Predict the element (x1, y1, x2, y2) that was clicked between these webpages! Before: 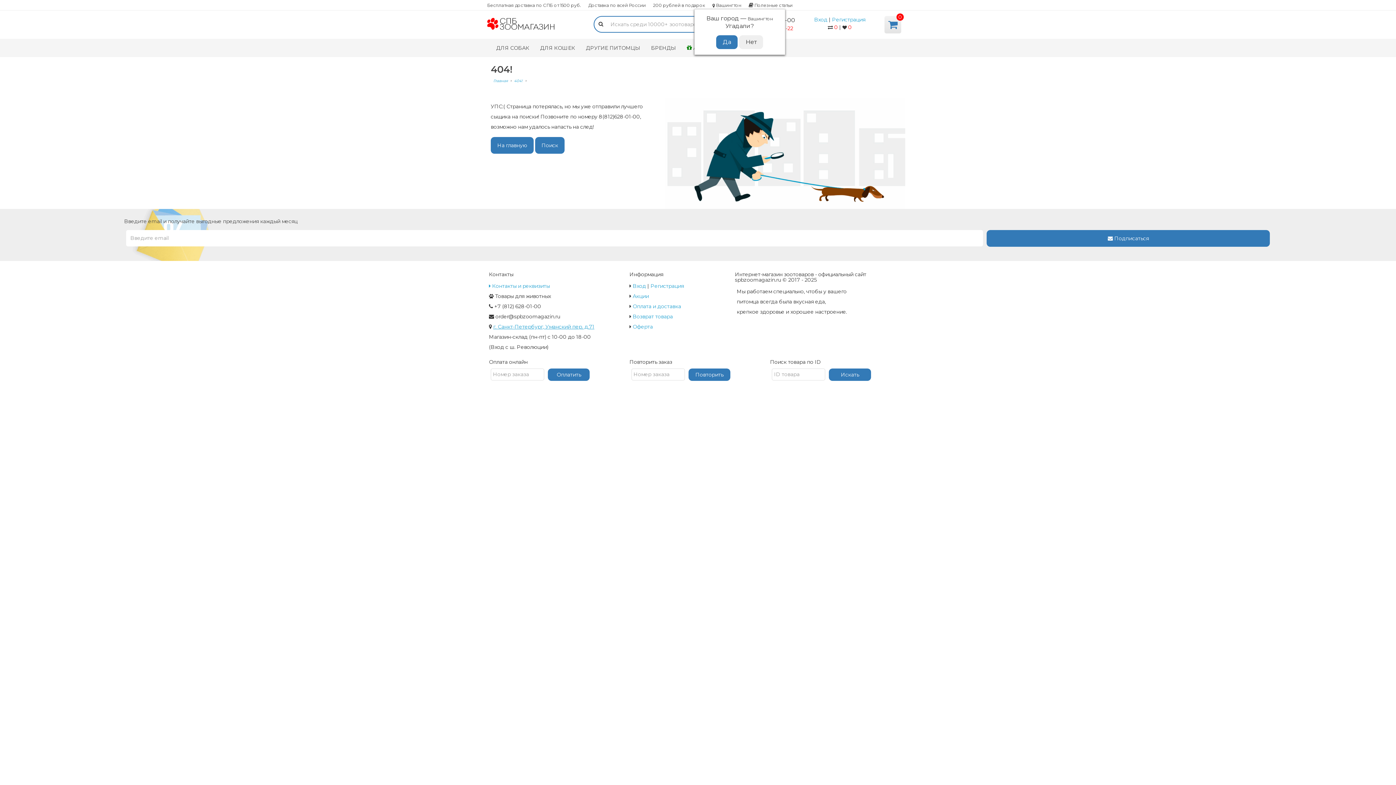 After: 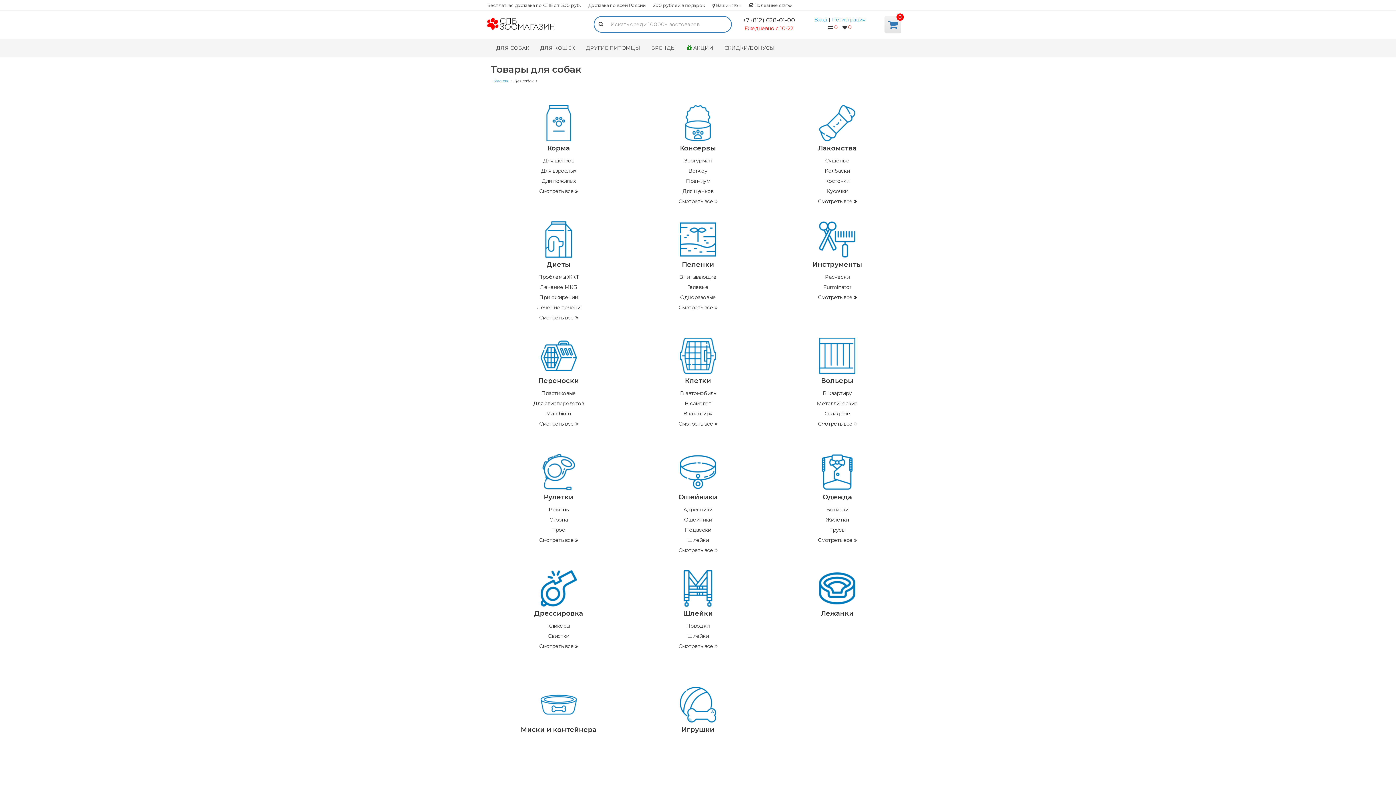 Action: label: ДЛЯ СОБАК bbox: (490, 38, 534, 57)